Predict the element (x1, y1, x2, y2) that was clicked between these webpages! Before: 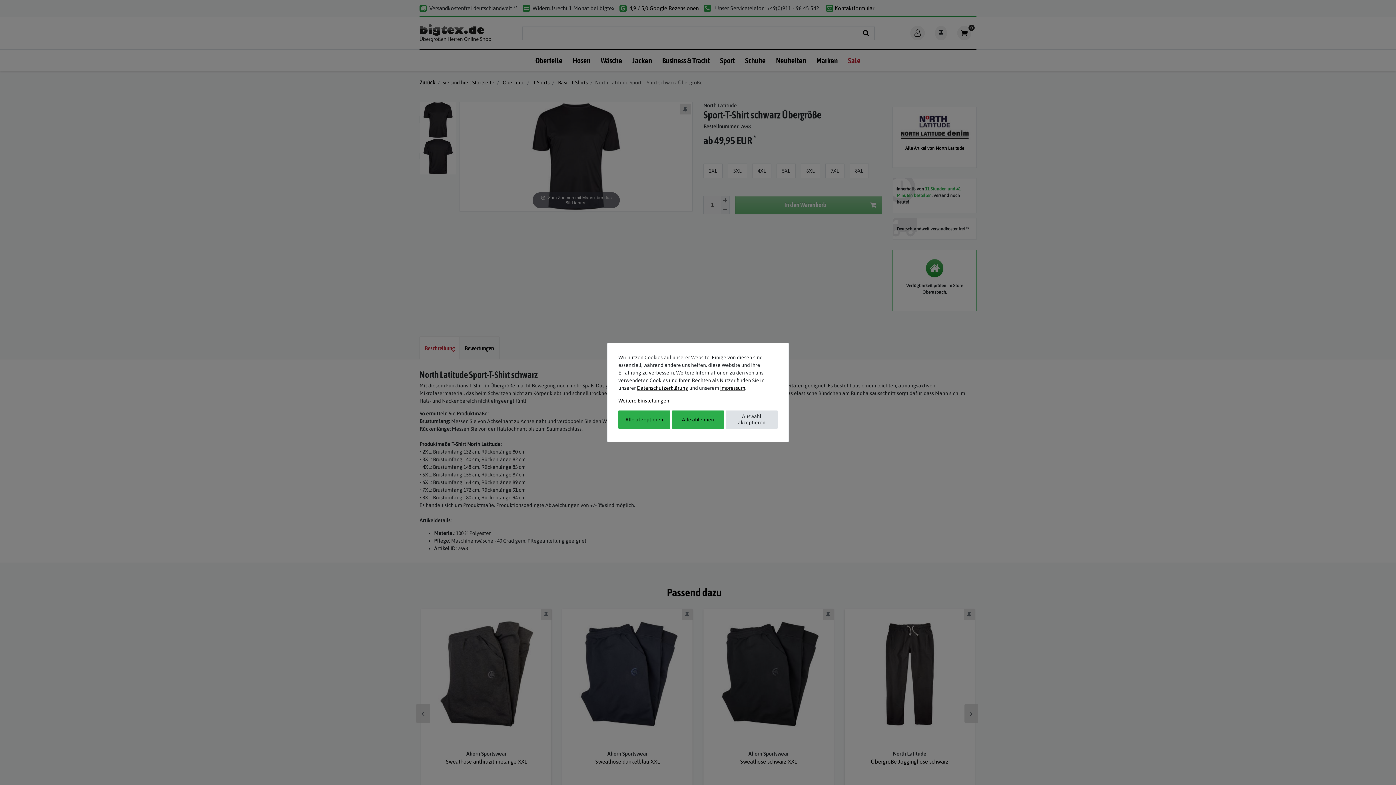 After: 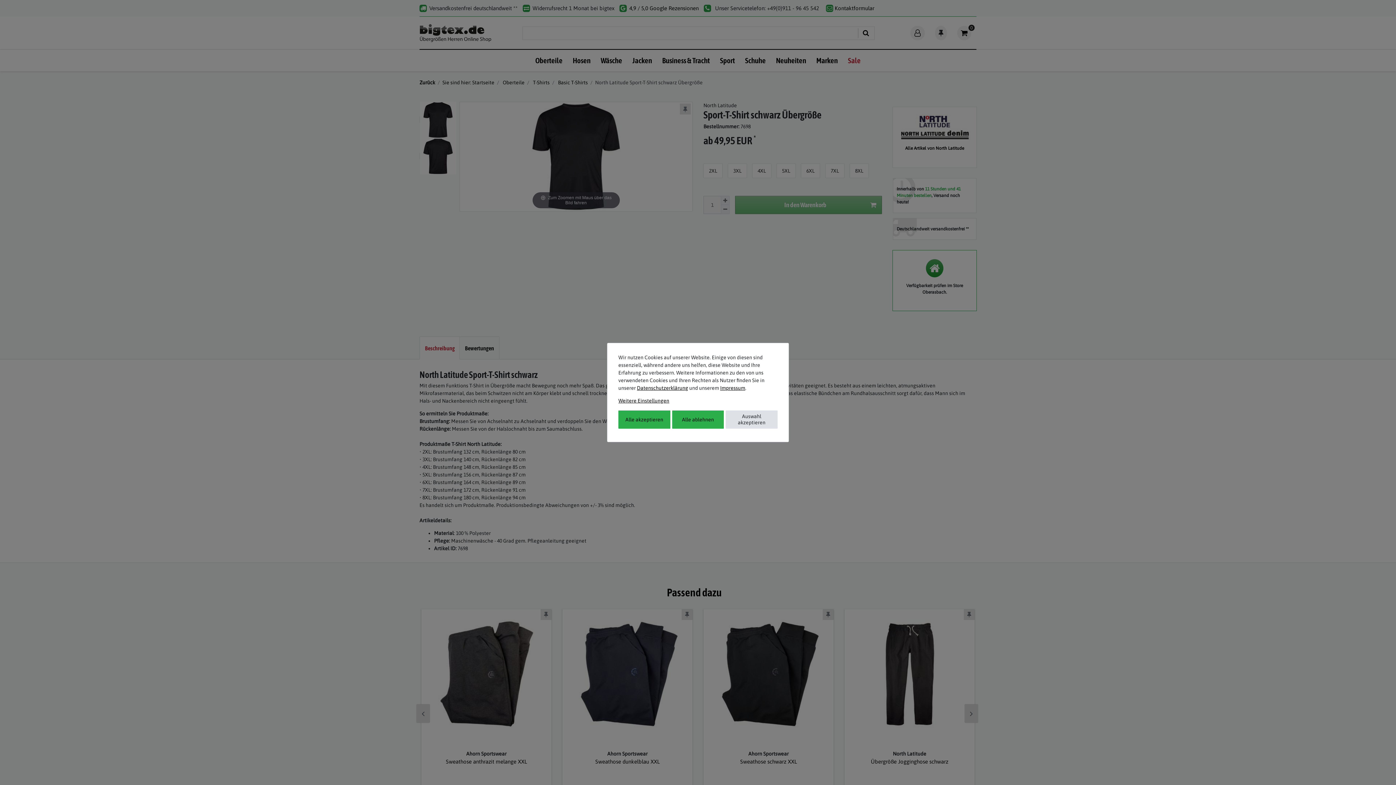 Action: label: Impressum bbox: (720, 385, 745, 391)